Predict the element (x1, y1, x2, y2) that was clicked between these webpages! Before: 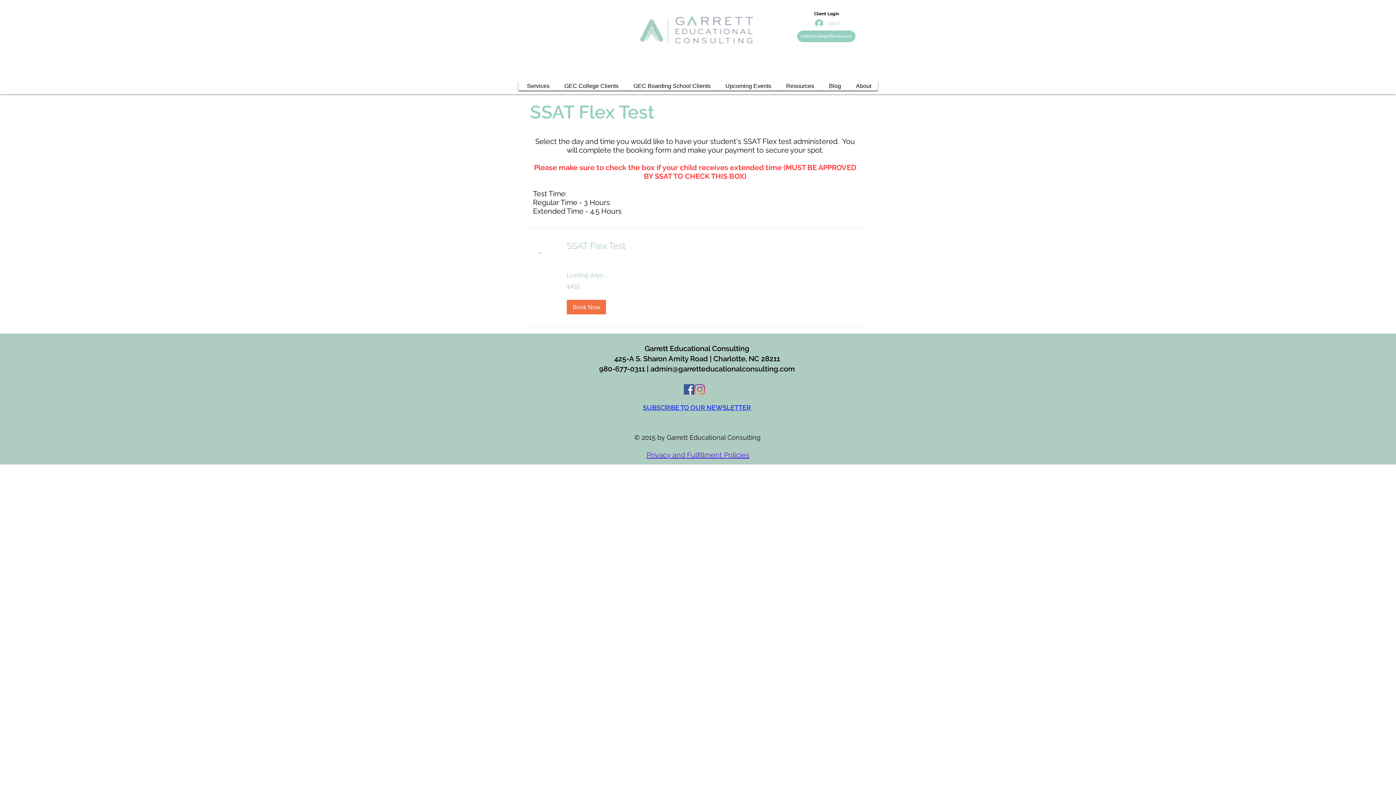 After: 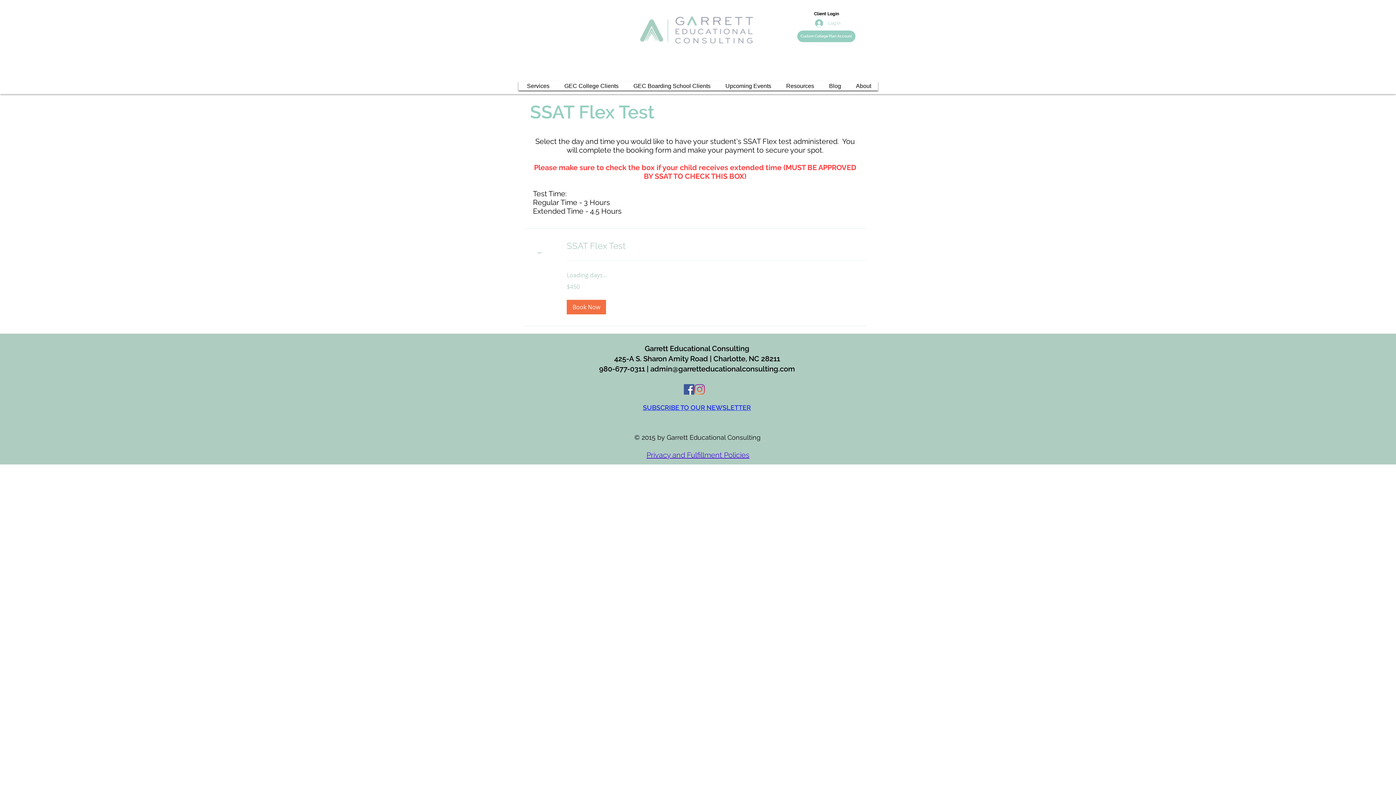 Action: label: Facebook bbox: (684, 384, 694, 394)